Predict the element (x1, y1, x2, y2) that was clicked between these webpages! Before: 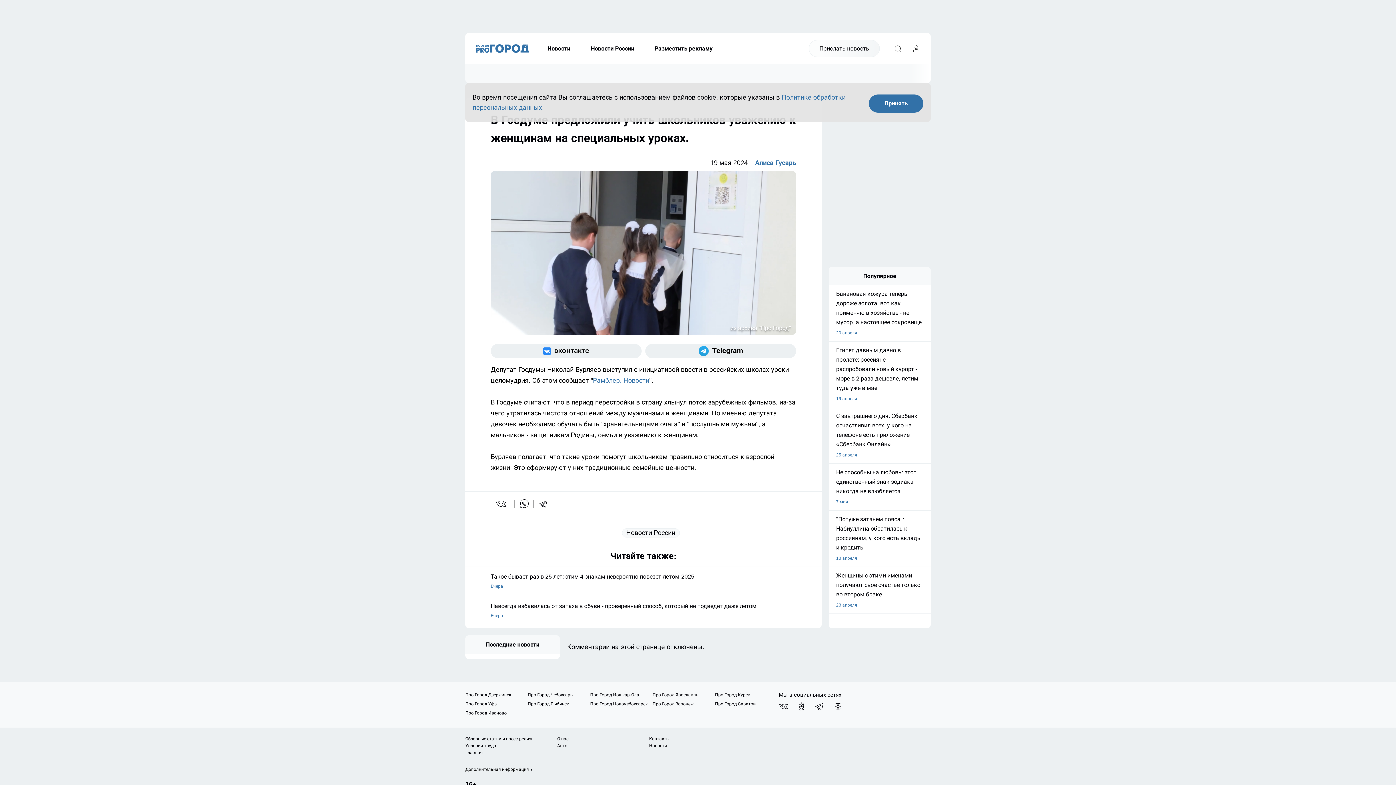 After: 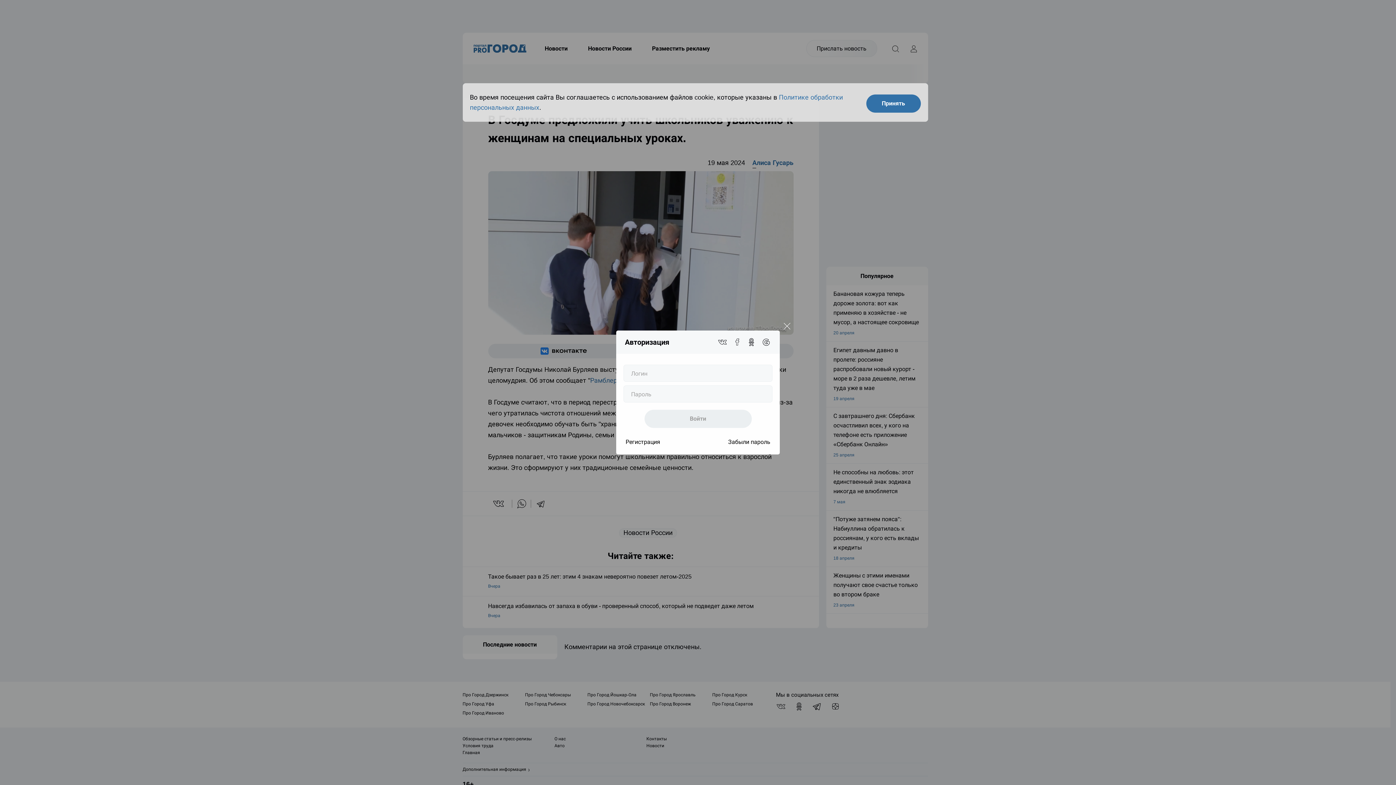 Action: label: Войти на сайт bbox: (909, 41, 923, 55)